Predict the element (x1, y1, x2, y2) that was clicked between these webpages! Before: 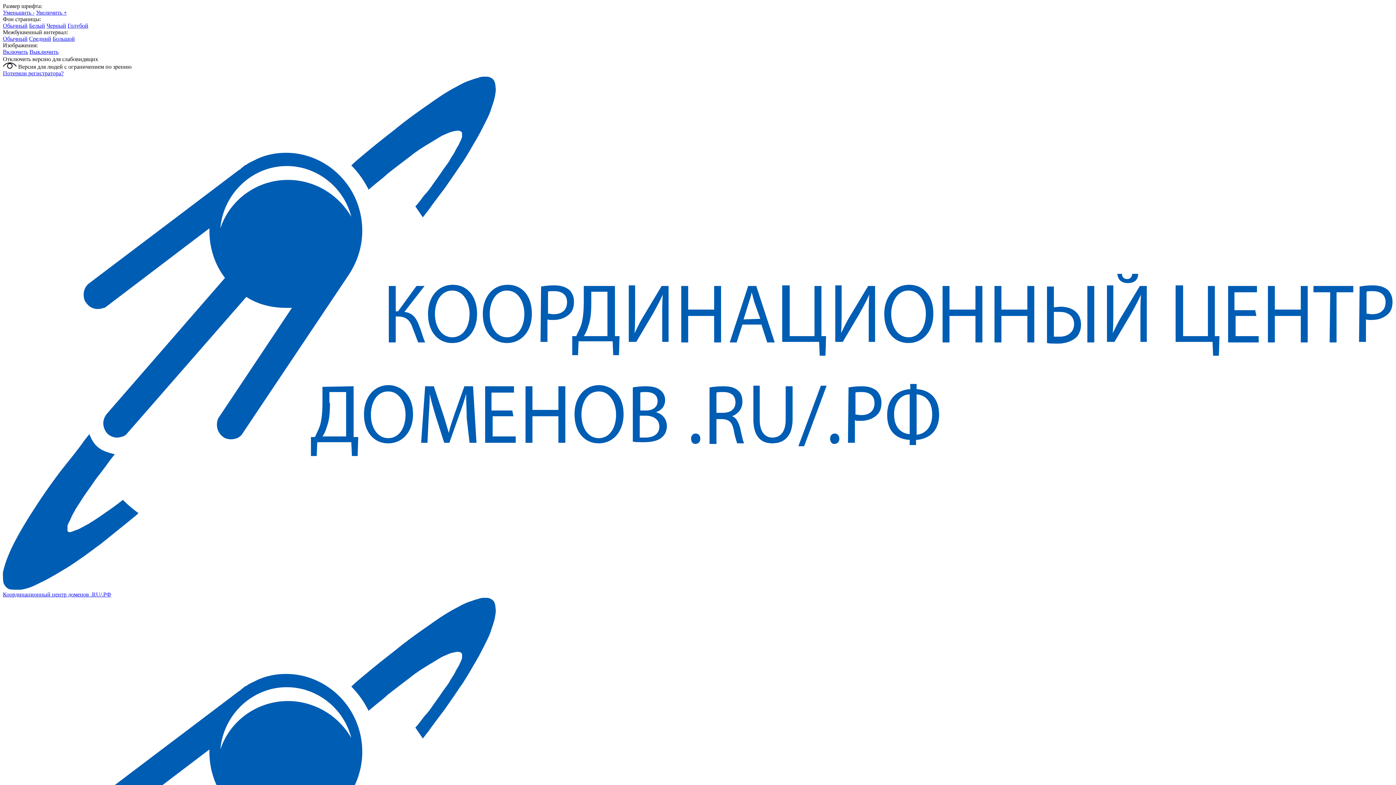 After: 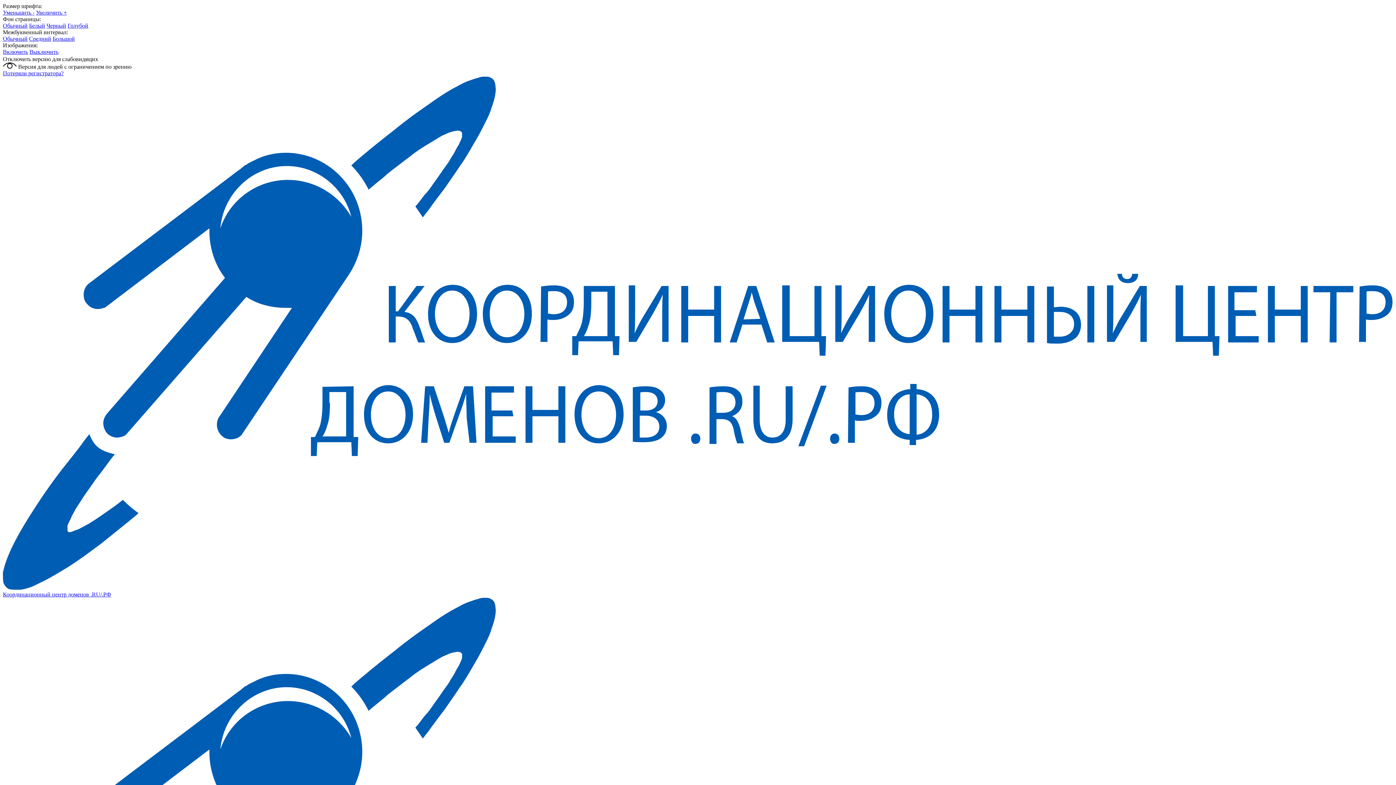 Action: label: Включить bbox: (2, 48, 28, 54)